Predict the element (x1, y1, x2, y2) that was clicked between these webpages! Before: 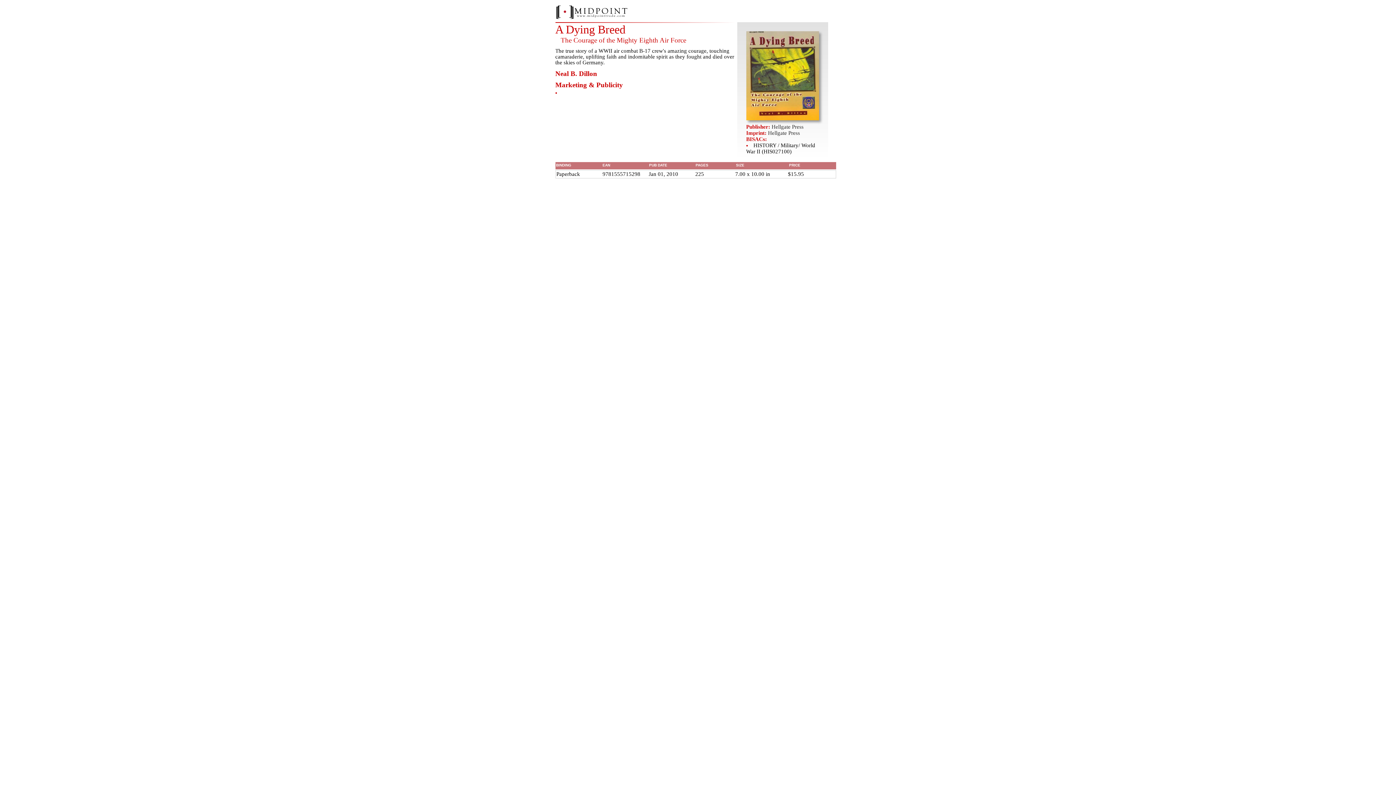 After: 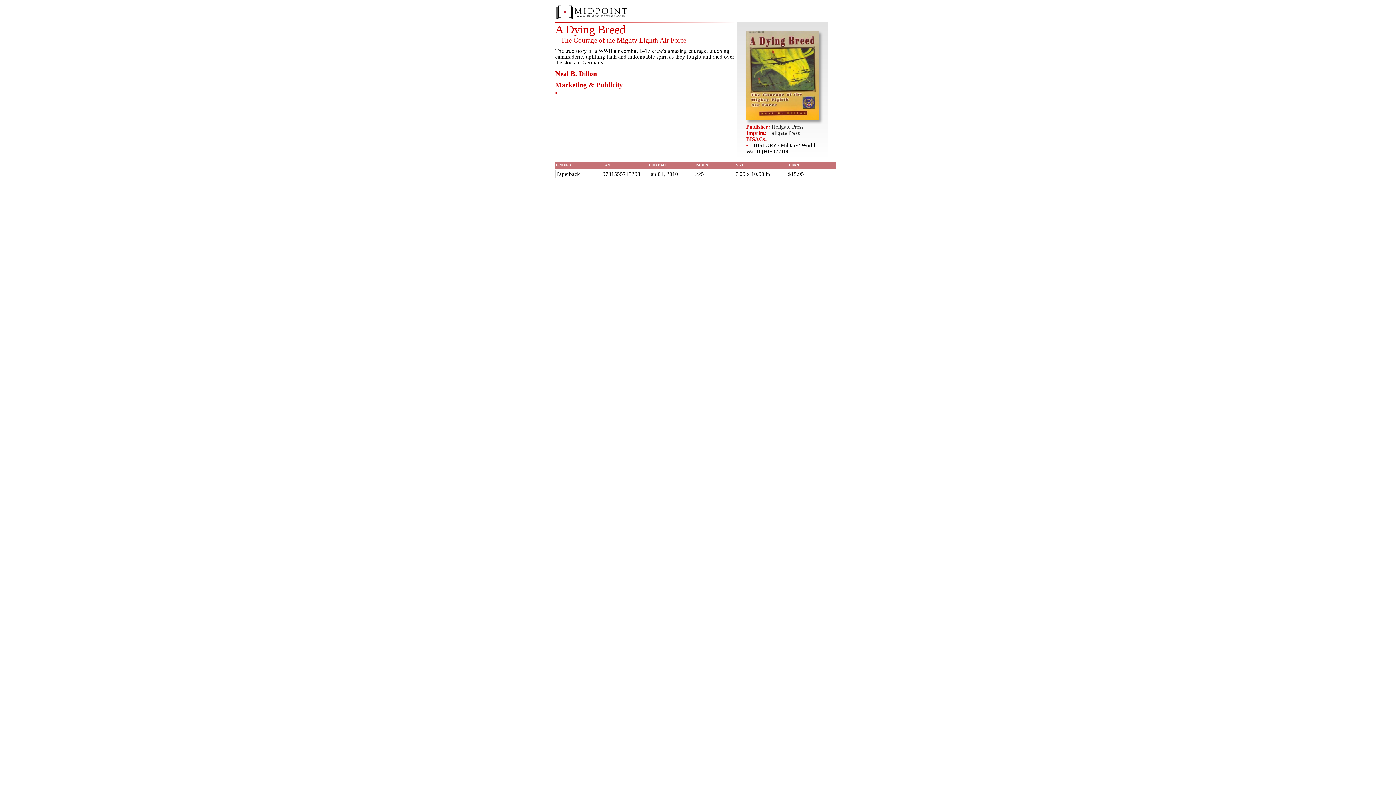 Action: bbox: (555, 8, 628, 14)